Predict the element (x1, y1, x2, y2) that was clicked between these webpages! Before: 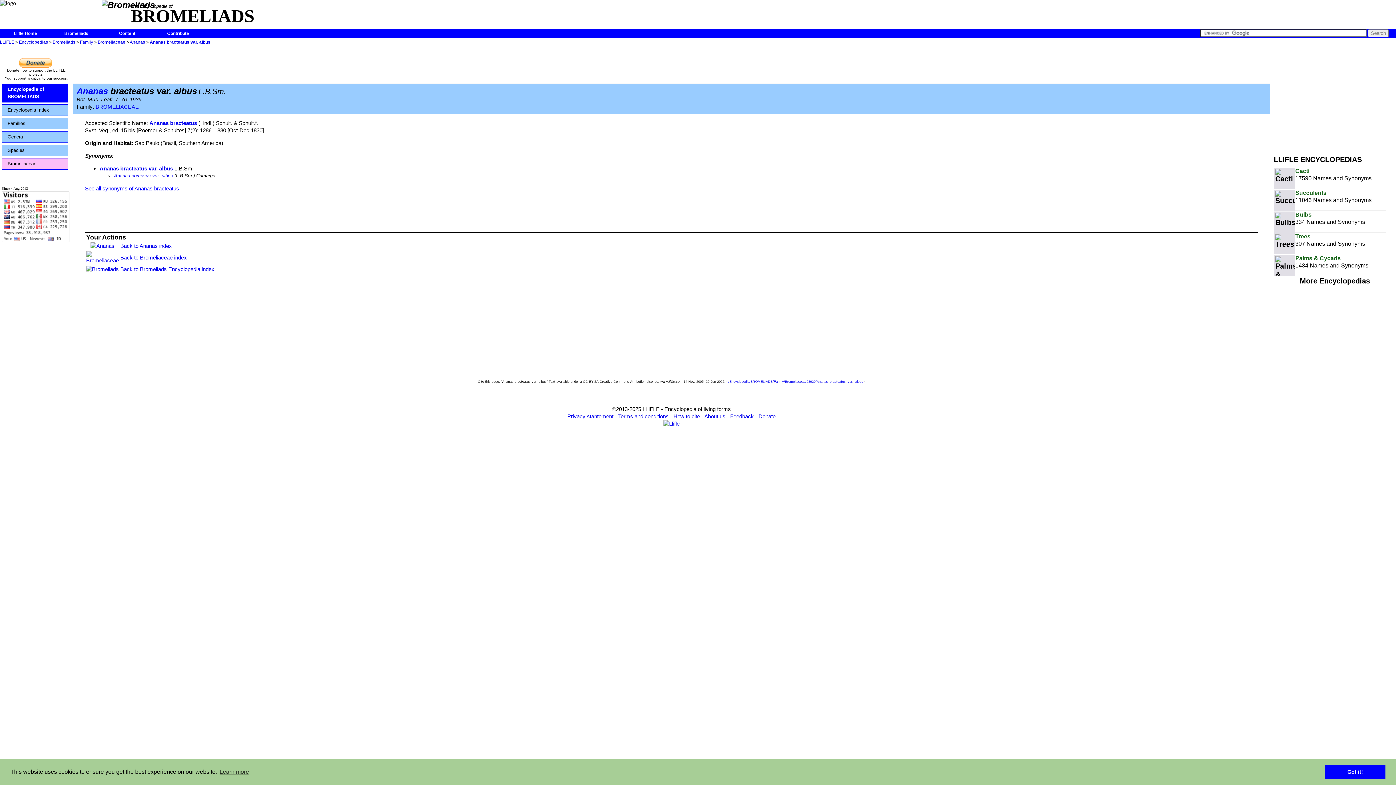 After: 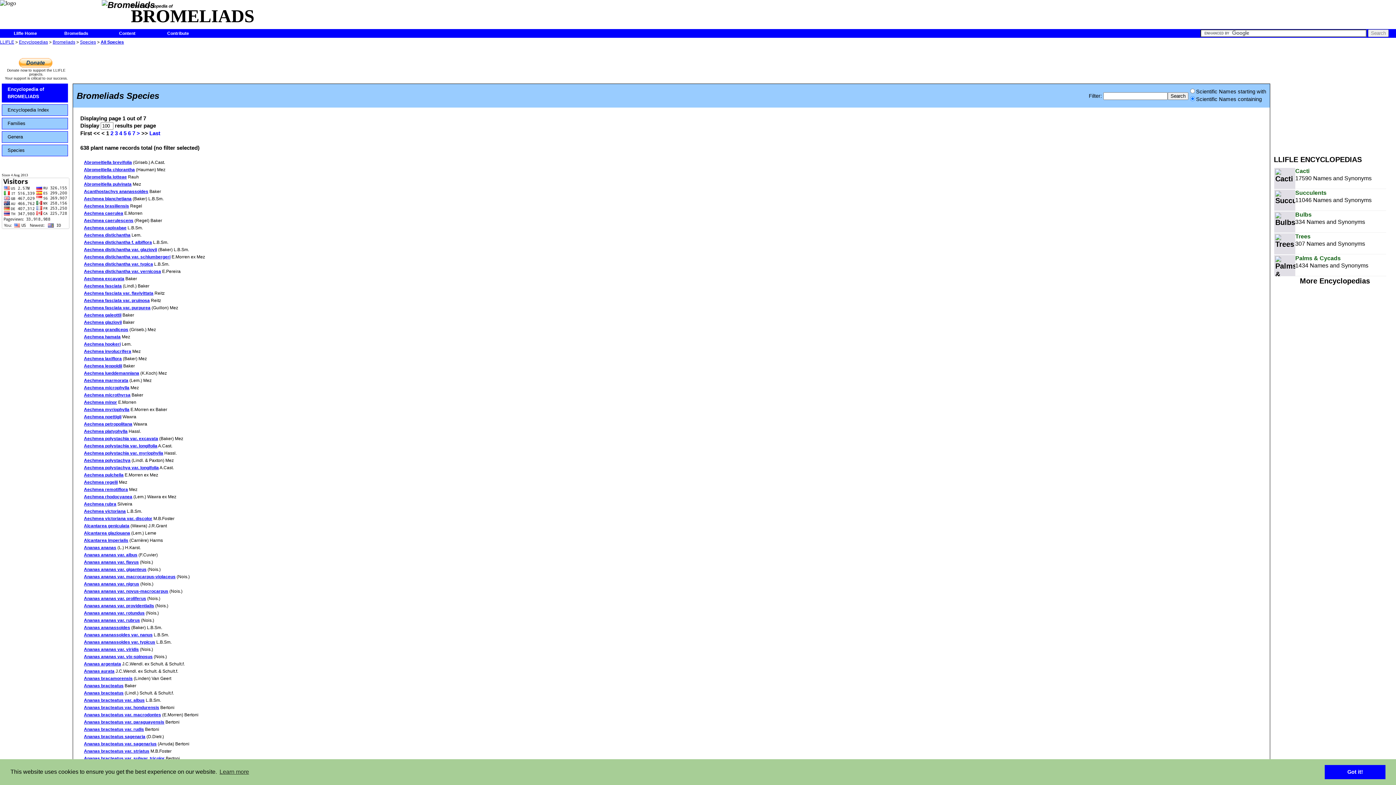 Action: bbox: (1, 144, 68, 156) label: Species